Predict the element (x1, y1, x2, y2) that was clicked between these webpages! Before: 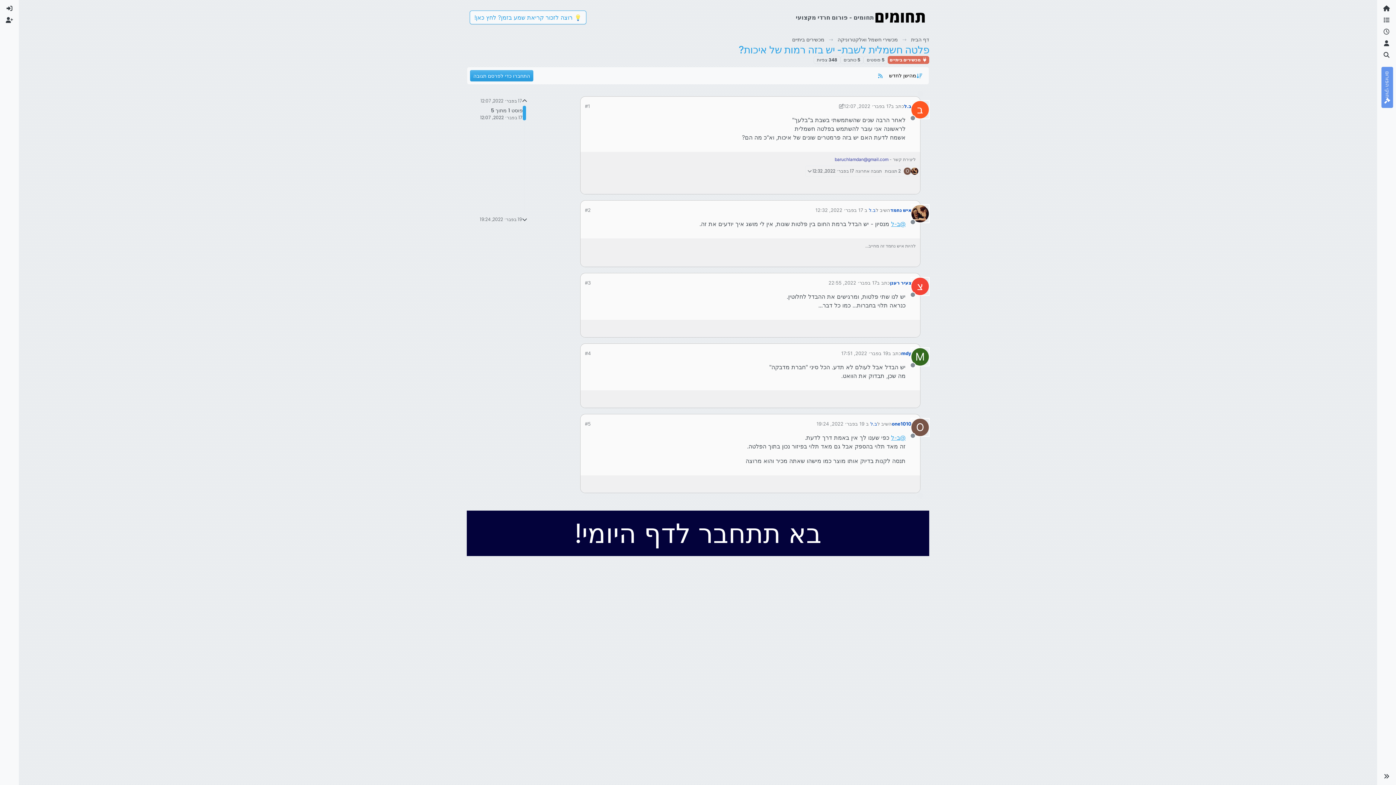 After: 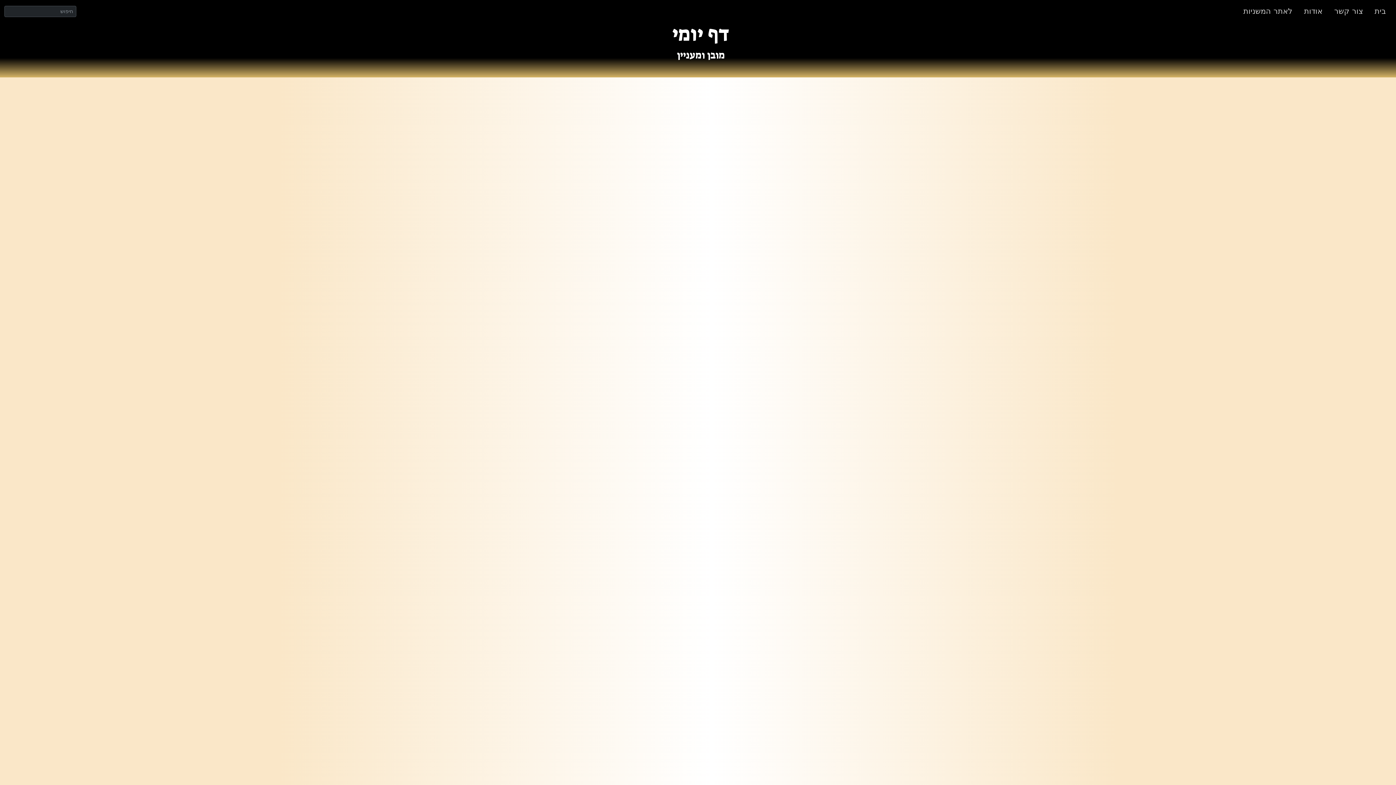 Action: bbox: (466, 511, 929, 556) label: בא תתחבר לדף היומי!